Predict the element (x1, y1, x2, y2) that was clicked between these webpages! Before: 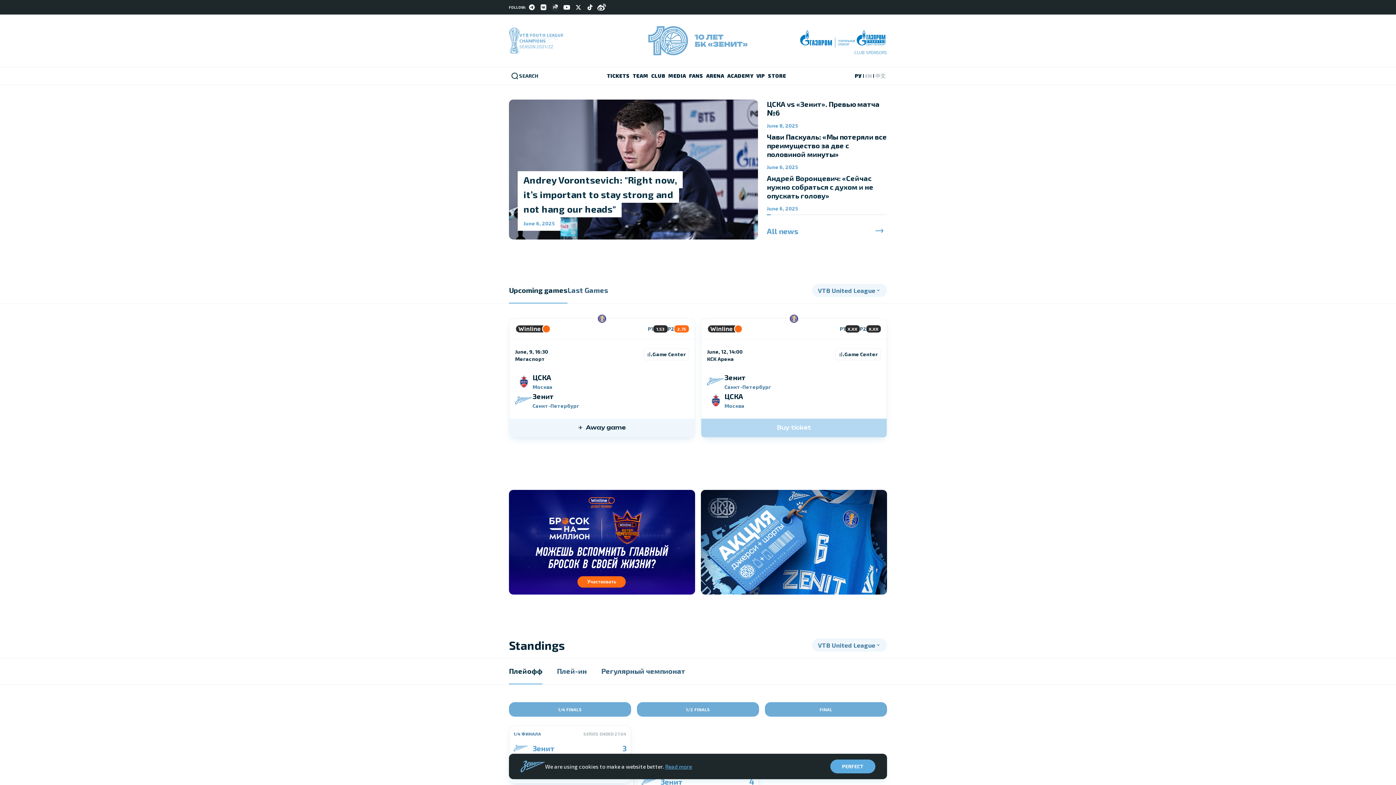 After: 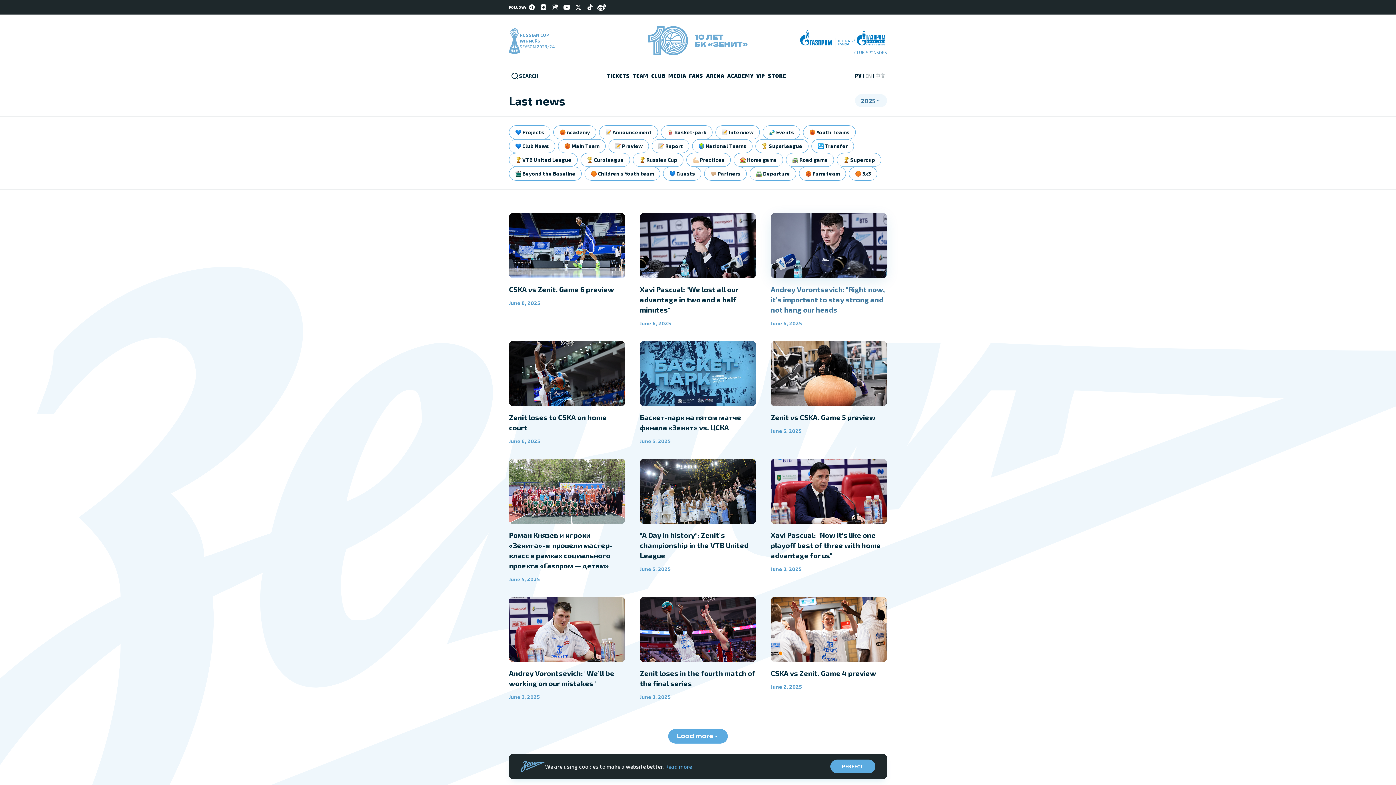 Action: bbox: (767, 222, 887, 239) label: All news